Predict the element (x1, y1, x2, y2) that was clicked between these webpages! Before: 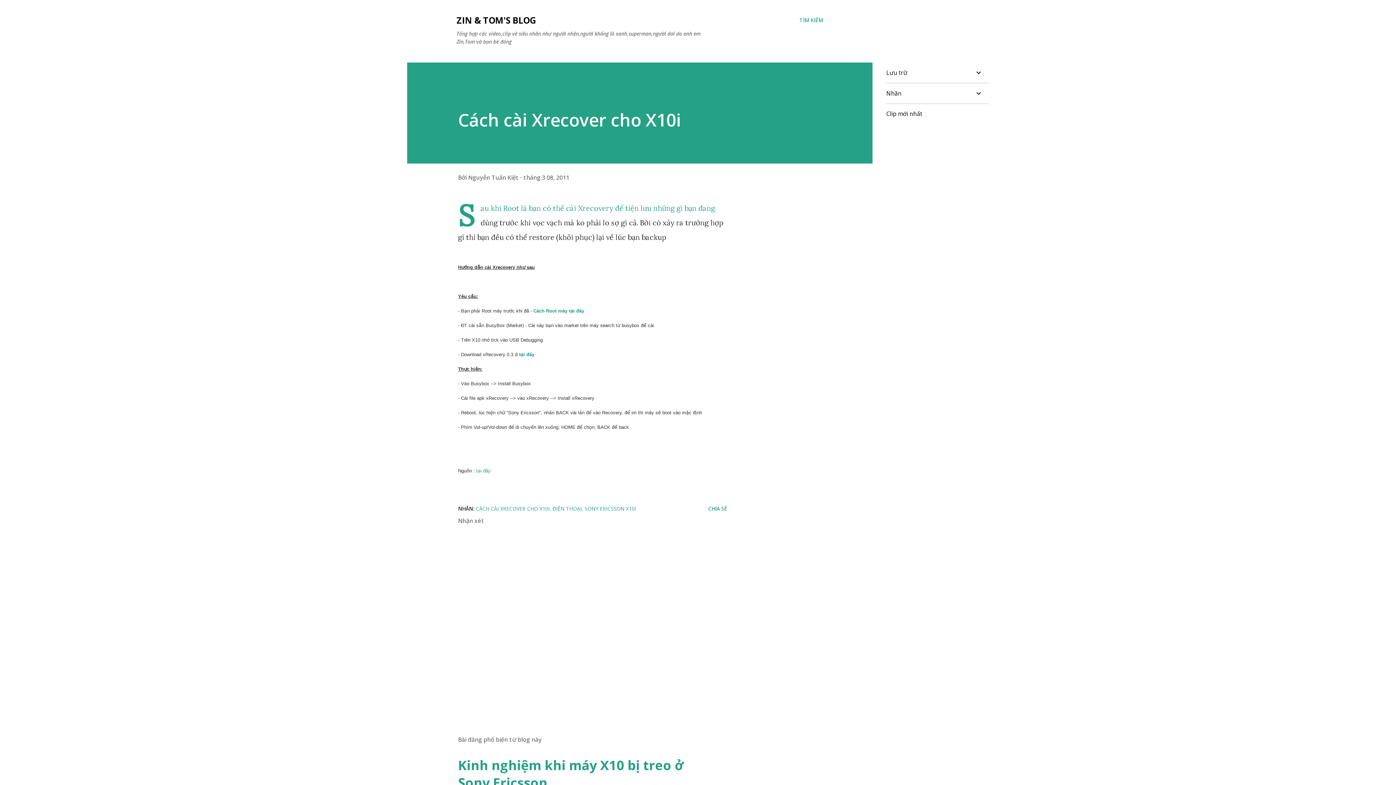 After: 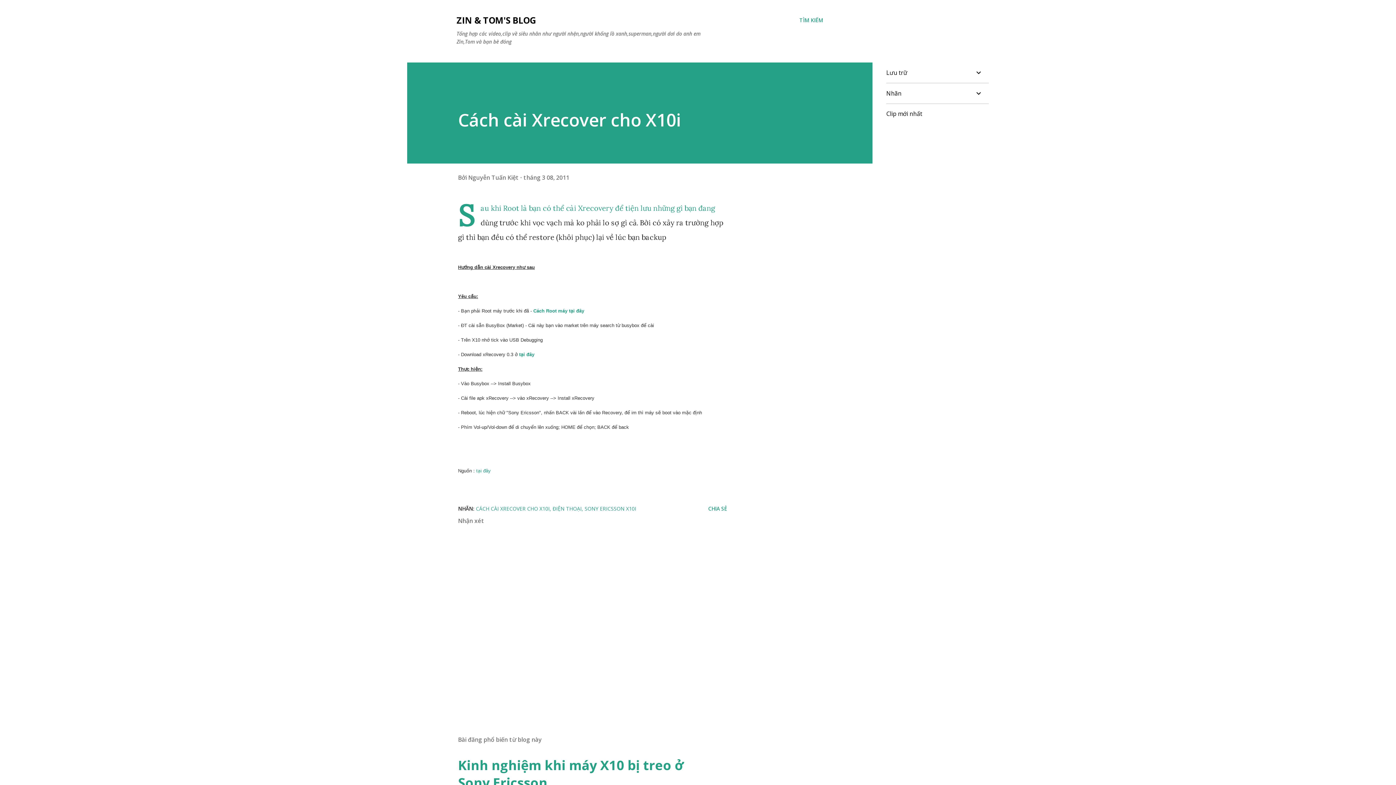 Action: bbox: (519, 352, 534, 357) label: tại đây